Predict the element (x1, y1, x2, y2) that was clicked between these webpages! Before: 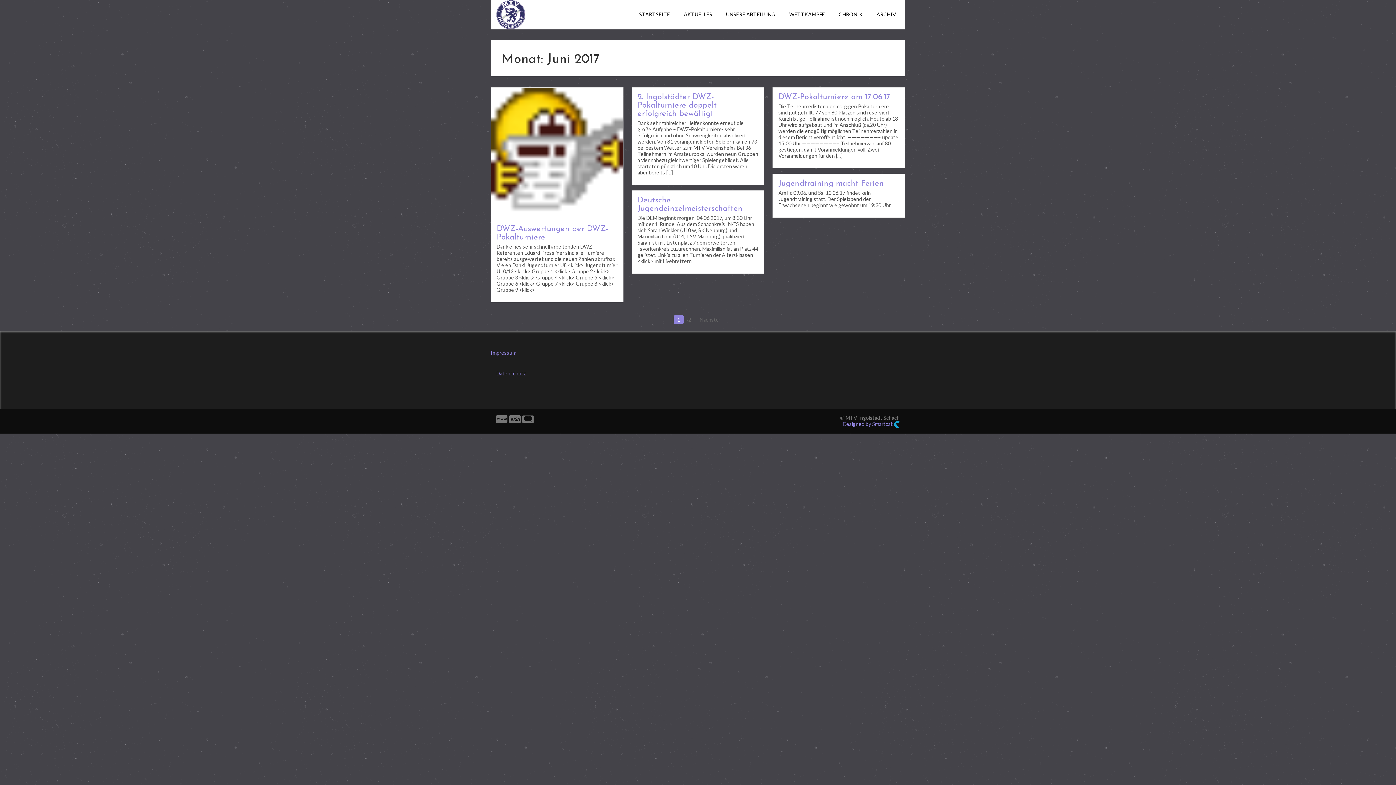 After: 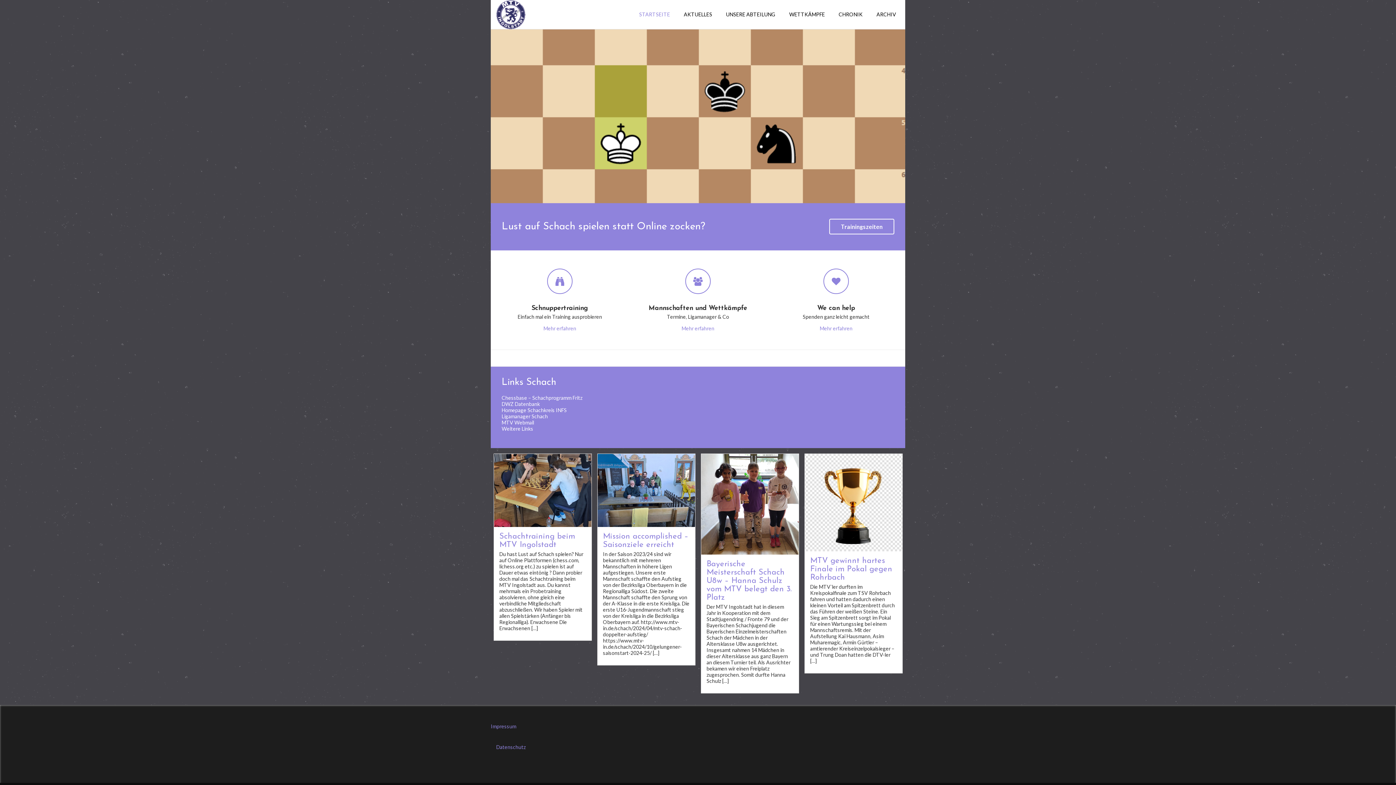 Action: bbox: (635, 0, 673, 29) label: STARTSEITE